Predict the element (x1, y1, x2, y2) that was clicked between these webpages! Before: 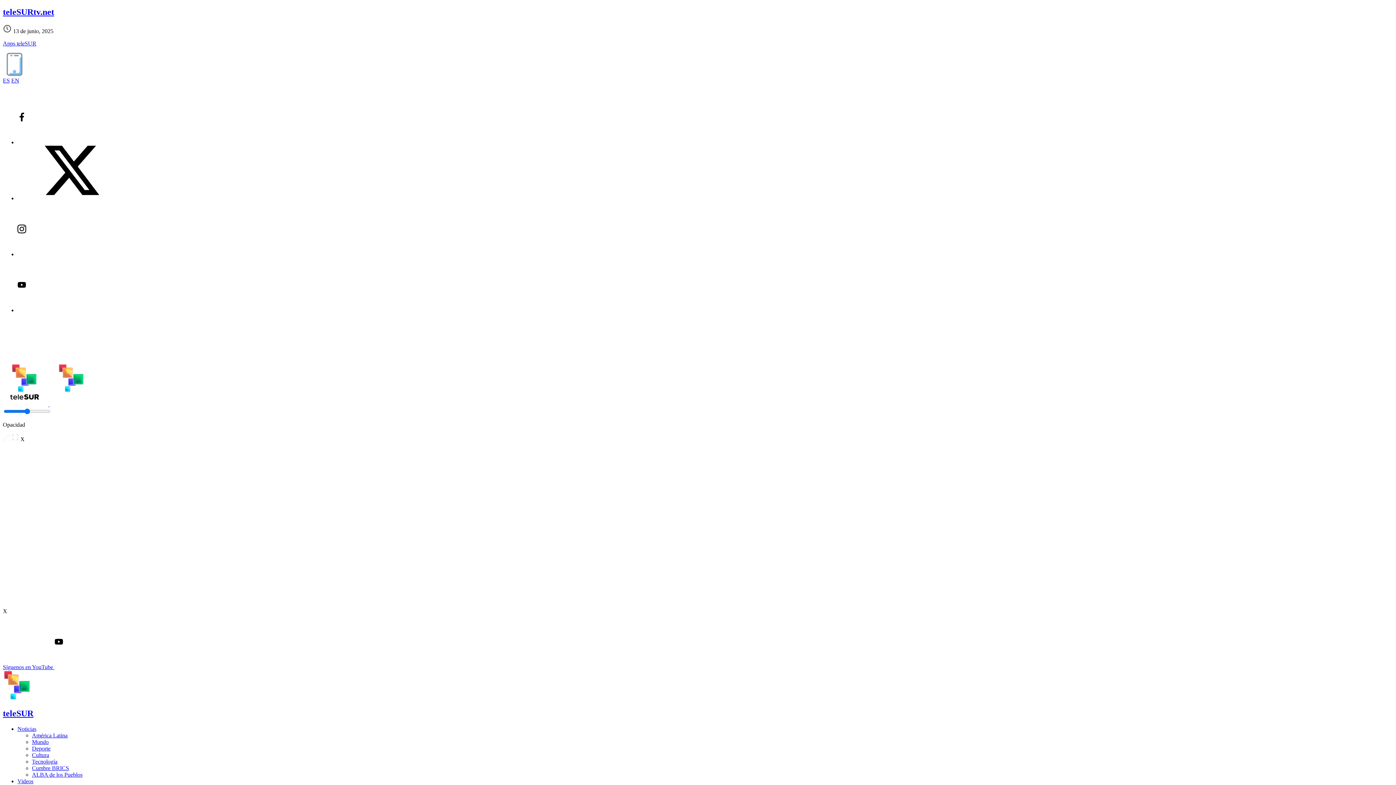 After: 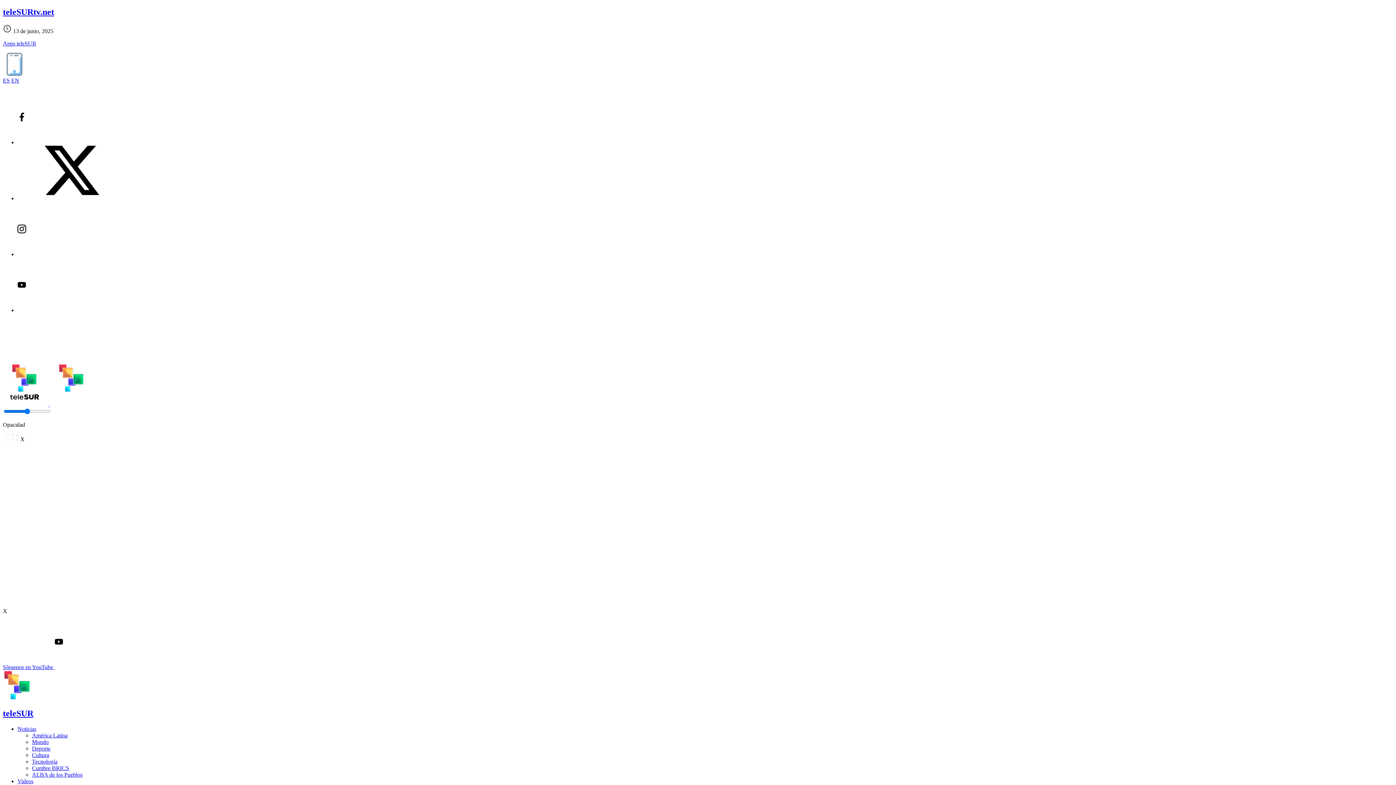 Action: label: Síguenos en YouTube  bbox: (2, 664, 163, 670)